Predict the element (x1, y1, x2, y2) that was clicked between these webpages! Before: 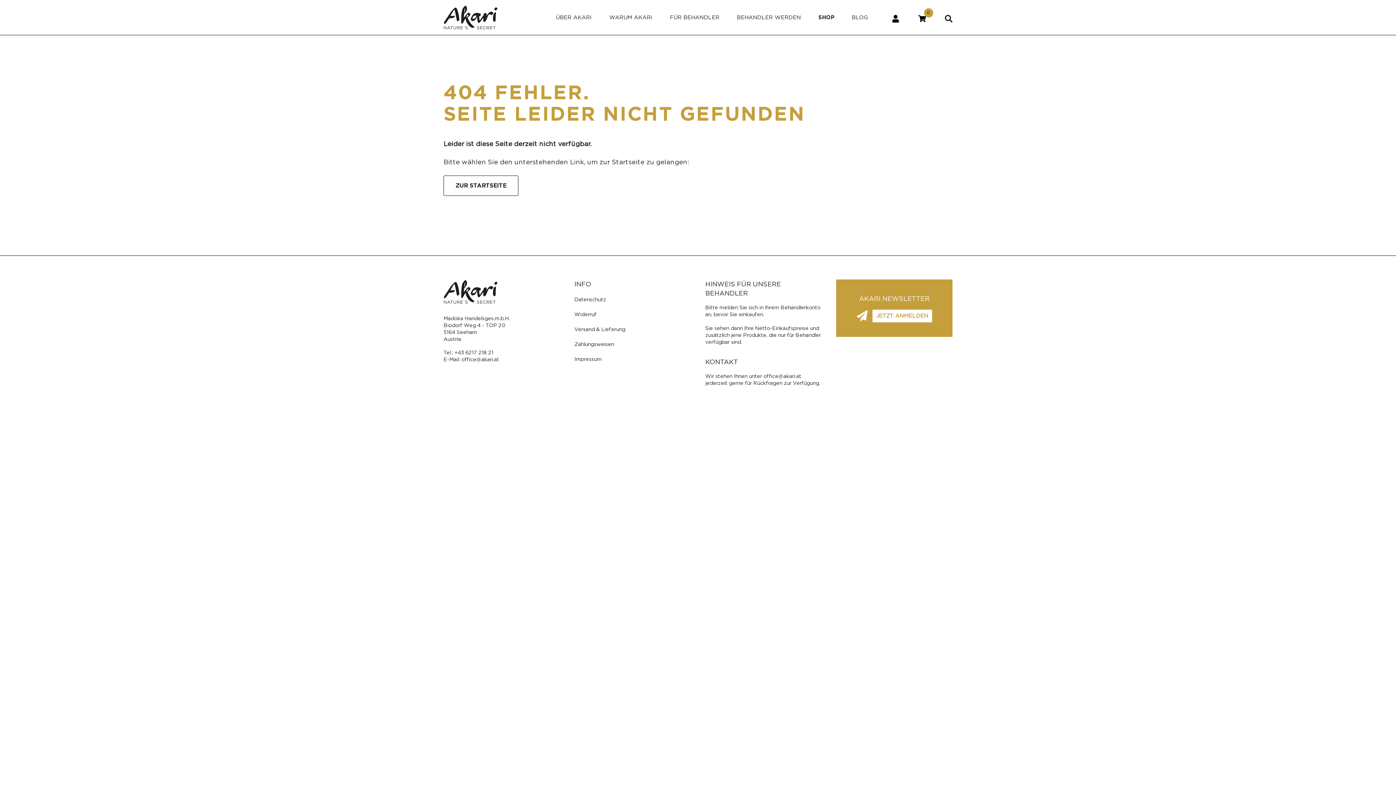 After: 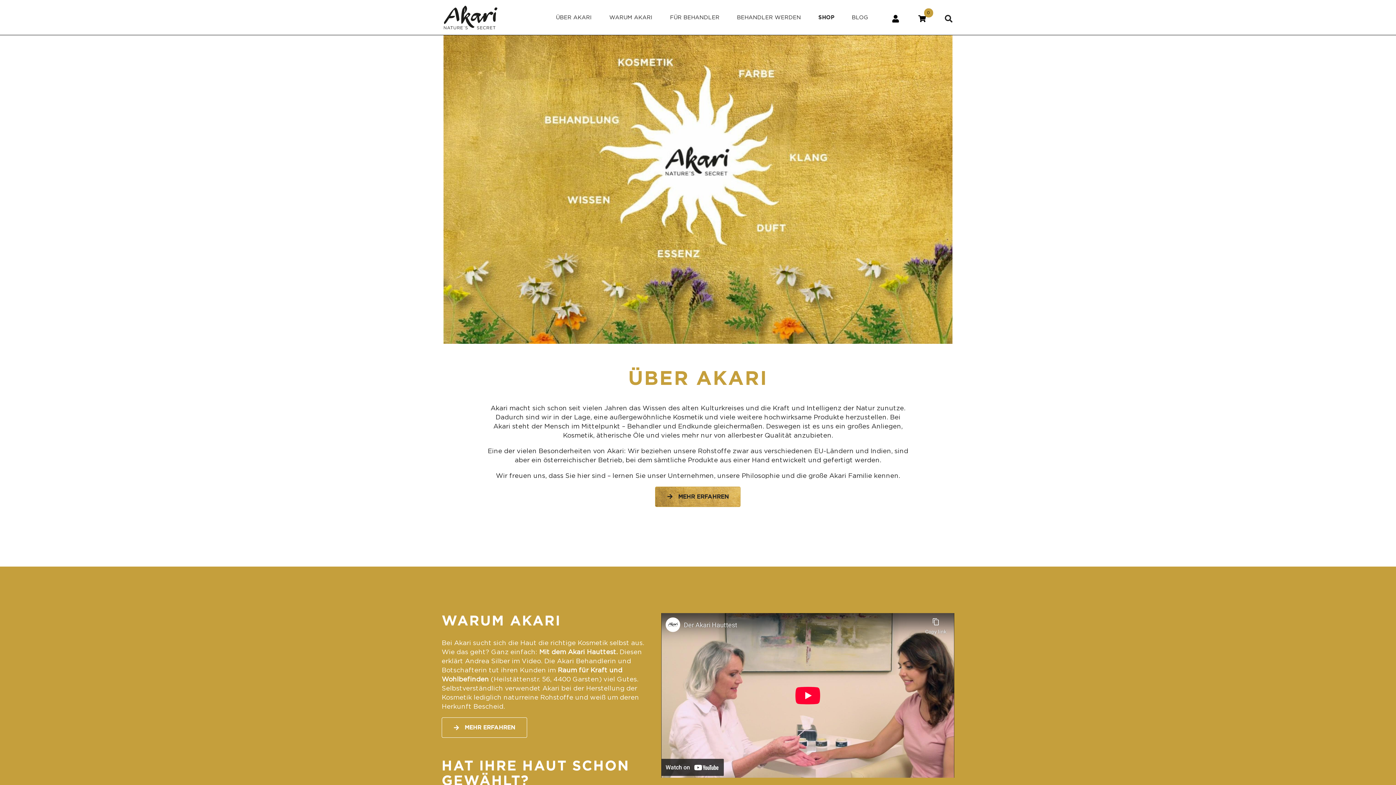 Action: bbox: (443, 279, 560, 304)